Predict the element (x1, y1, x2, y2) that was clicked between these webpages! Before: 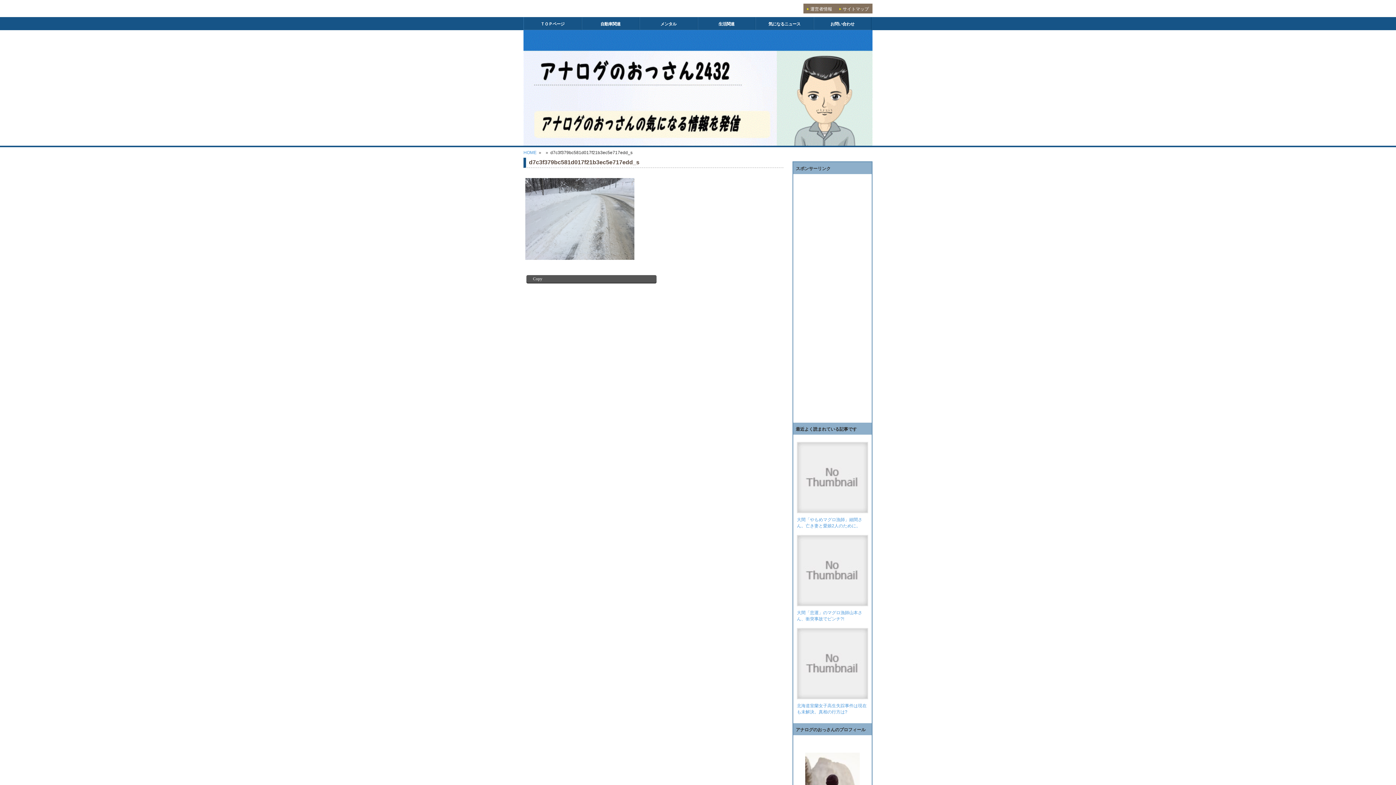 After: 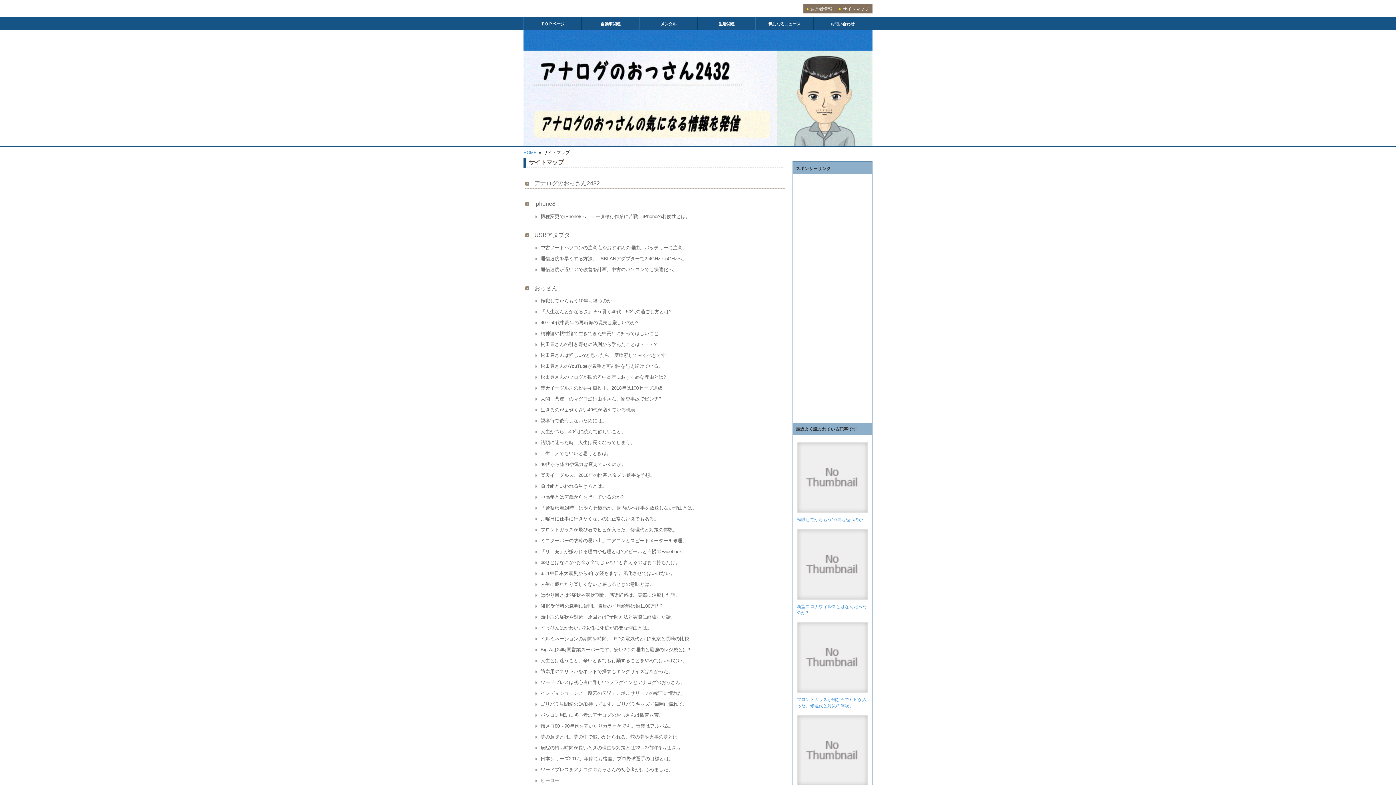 Action: label: サイトマップ bbox: (842, 6, 869, 11)